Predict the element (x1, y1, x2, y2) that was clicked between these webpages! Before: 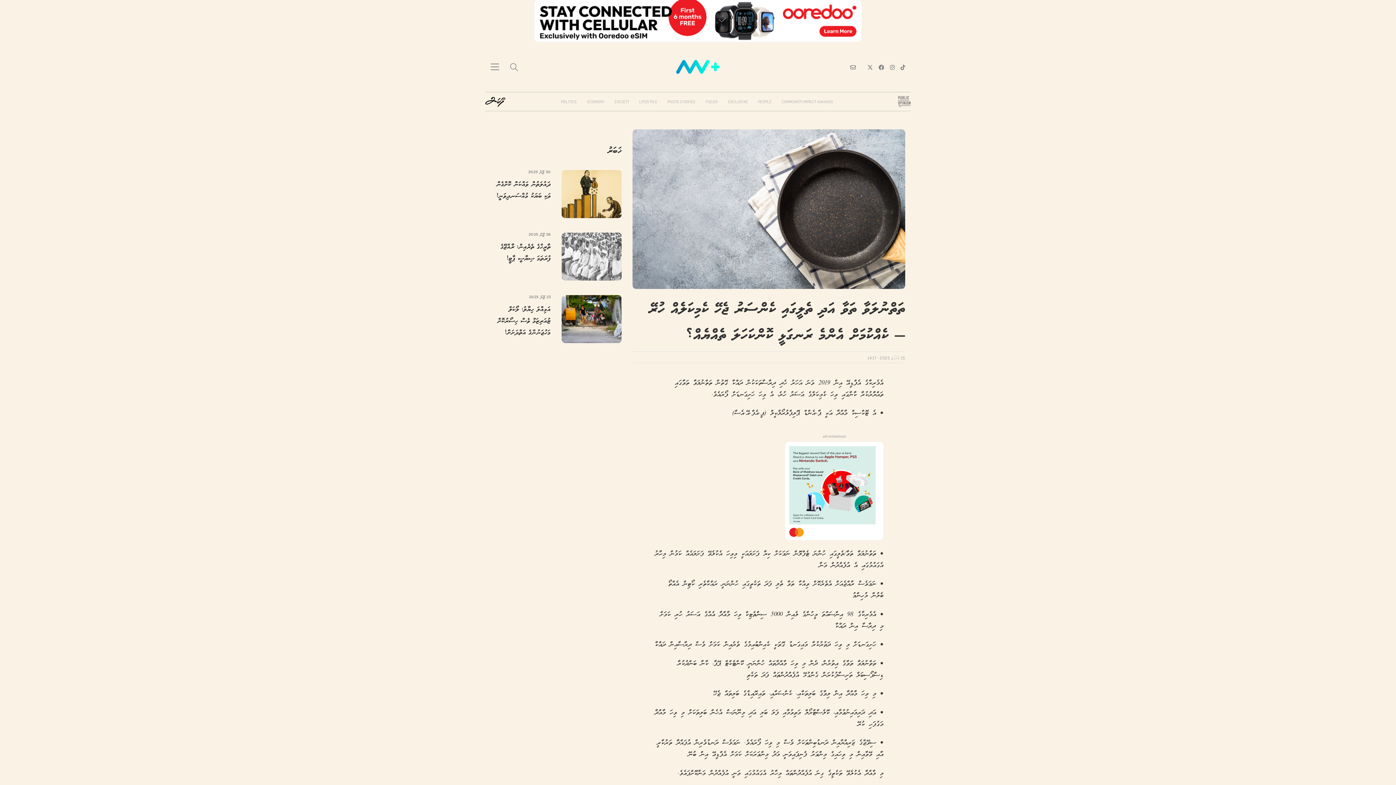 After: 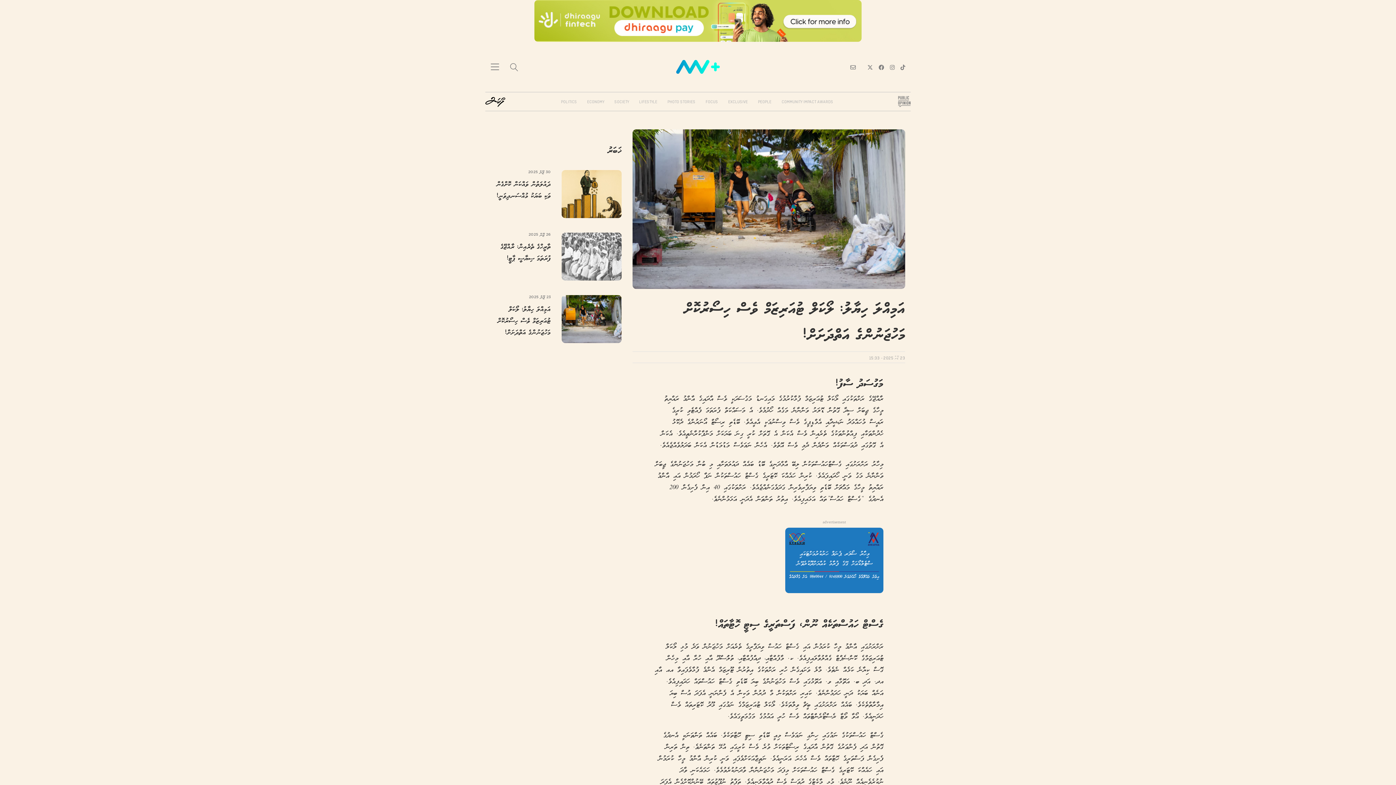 Action: bbox: (561, 314, 621, 321)